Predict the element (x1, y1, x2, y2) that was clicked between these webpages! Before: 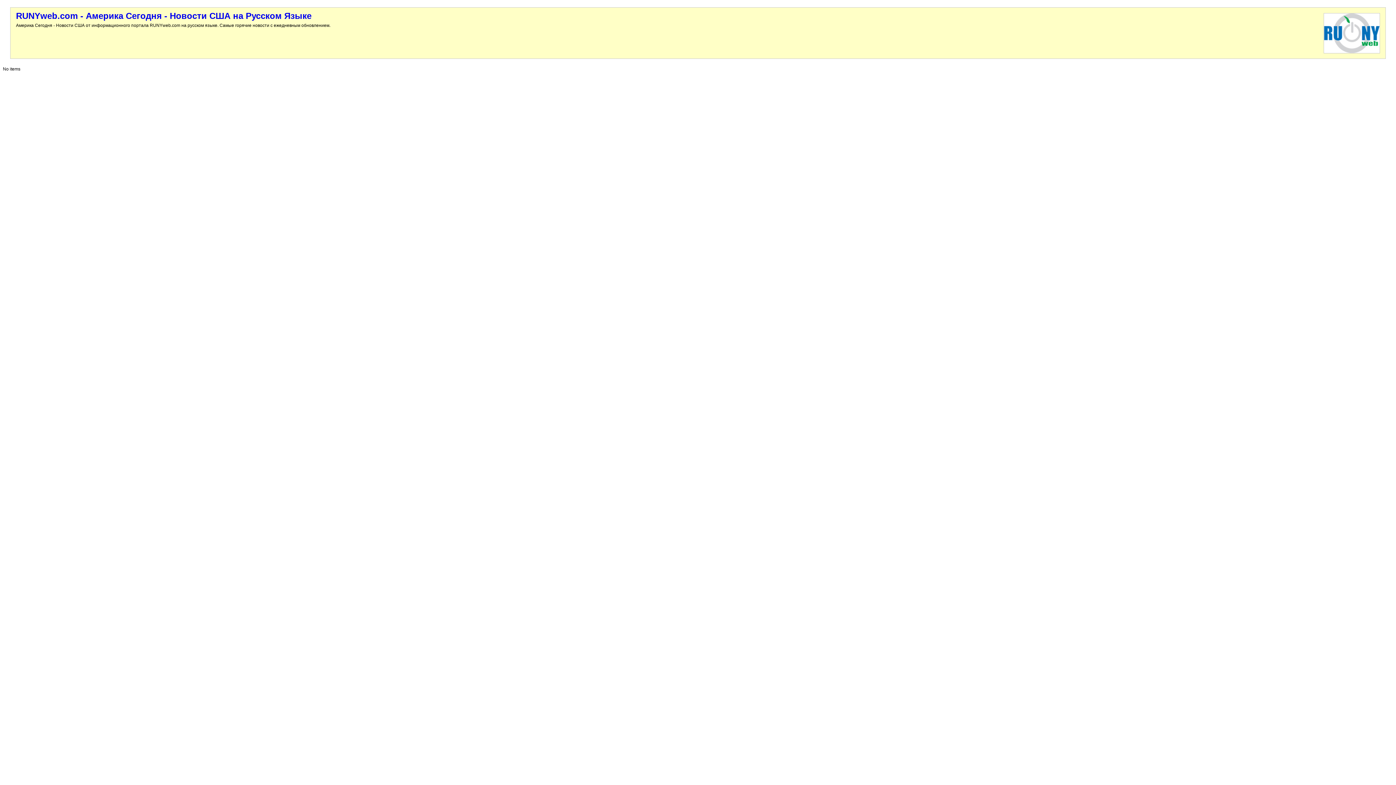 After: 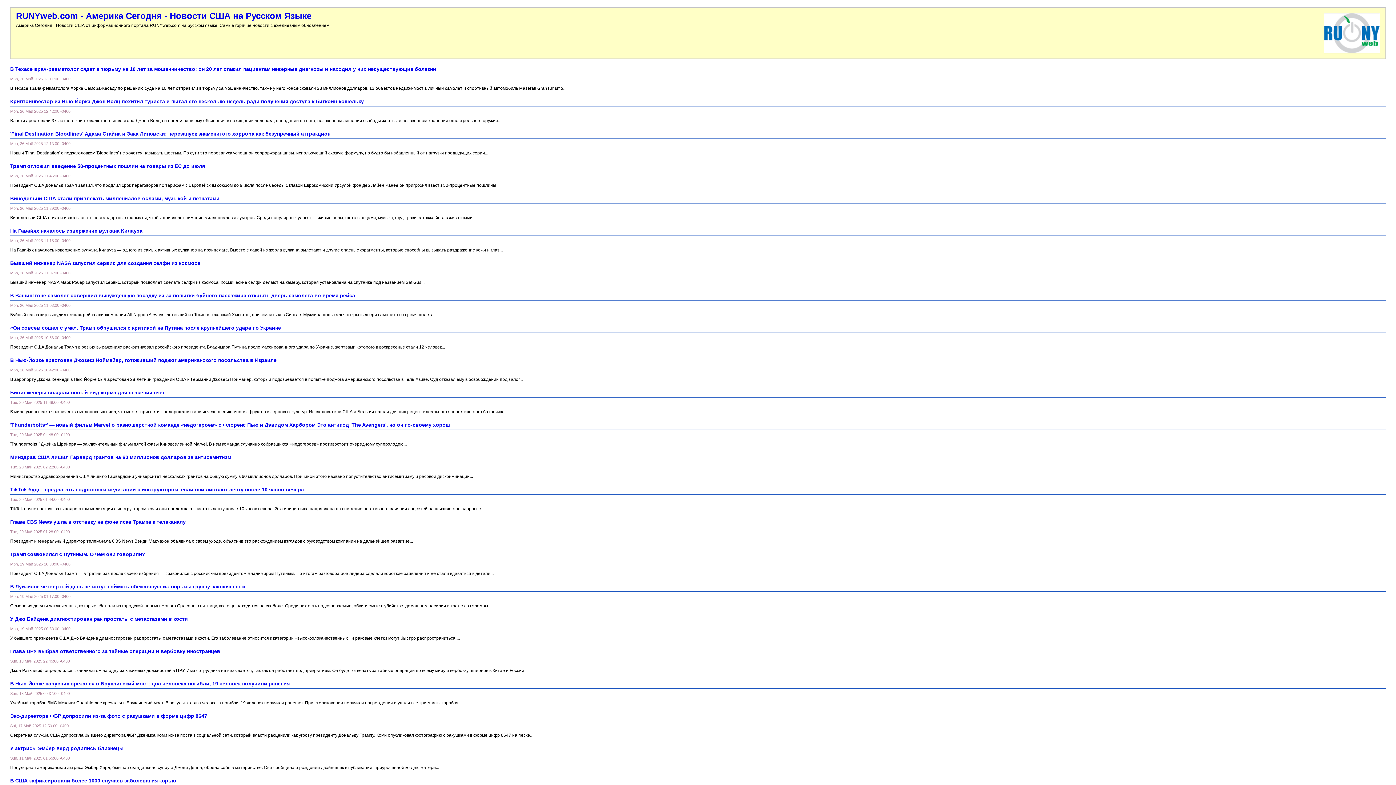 Action: bbox: (16, 10, 311, 20) label: RUNYweb.com - Америка Сегодня - Новости США на Русском Языке